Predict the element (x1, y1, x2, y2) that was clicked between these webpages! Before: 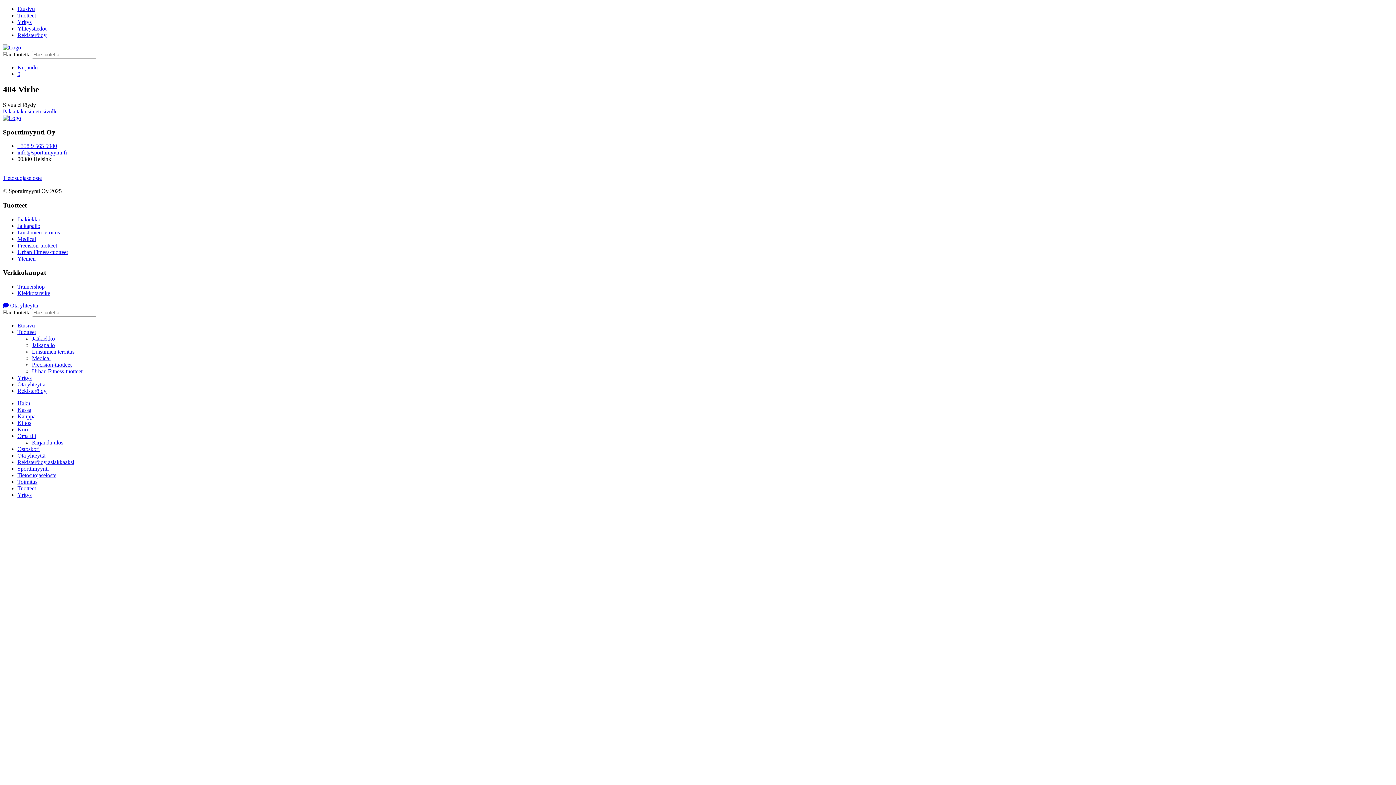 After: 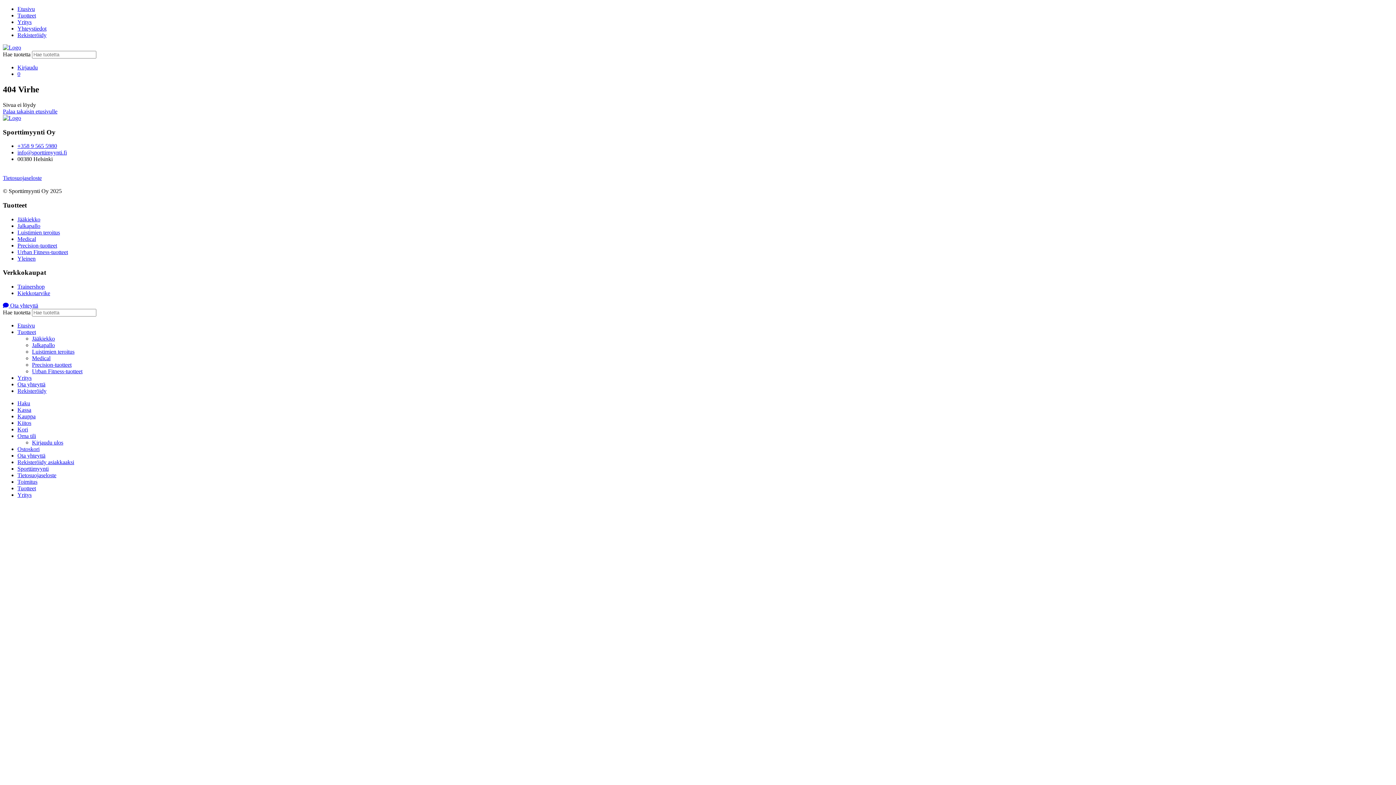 Action: bbox: (17, 143, 57, 149) label: +358 9 565 5980